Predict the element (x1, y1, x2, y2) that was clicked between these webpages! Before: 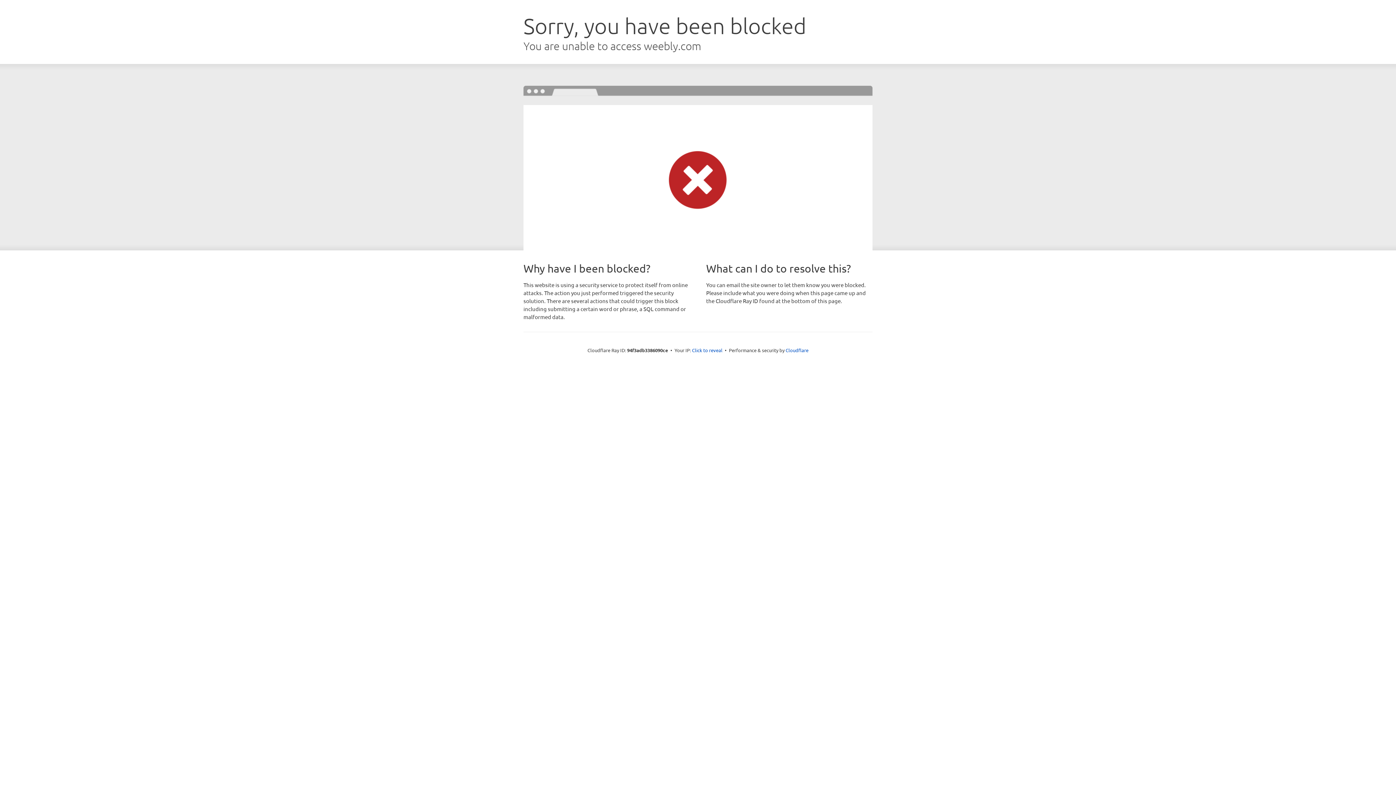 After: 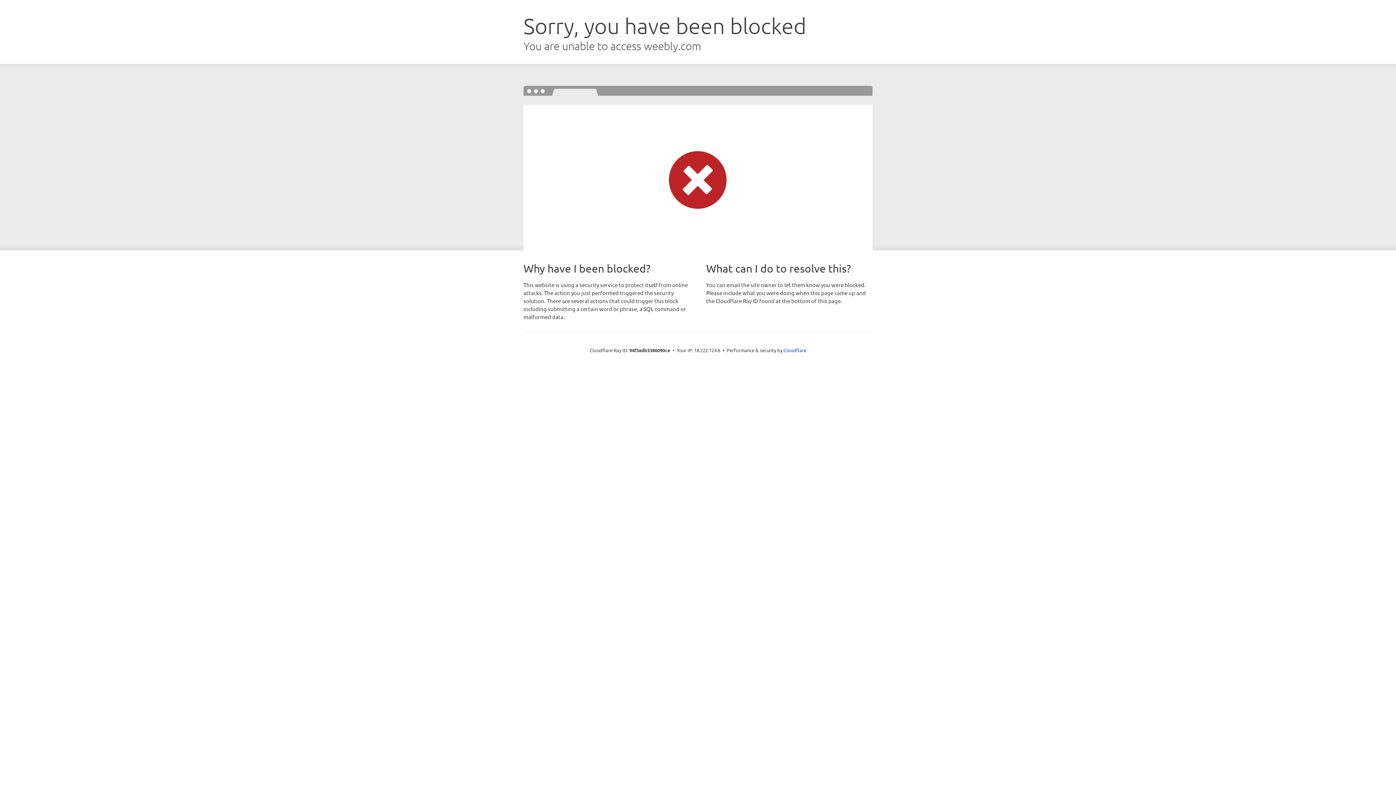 Action: bbox: (692, 346, 722, 353) label: Click to reveal